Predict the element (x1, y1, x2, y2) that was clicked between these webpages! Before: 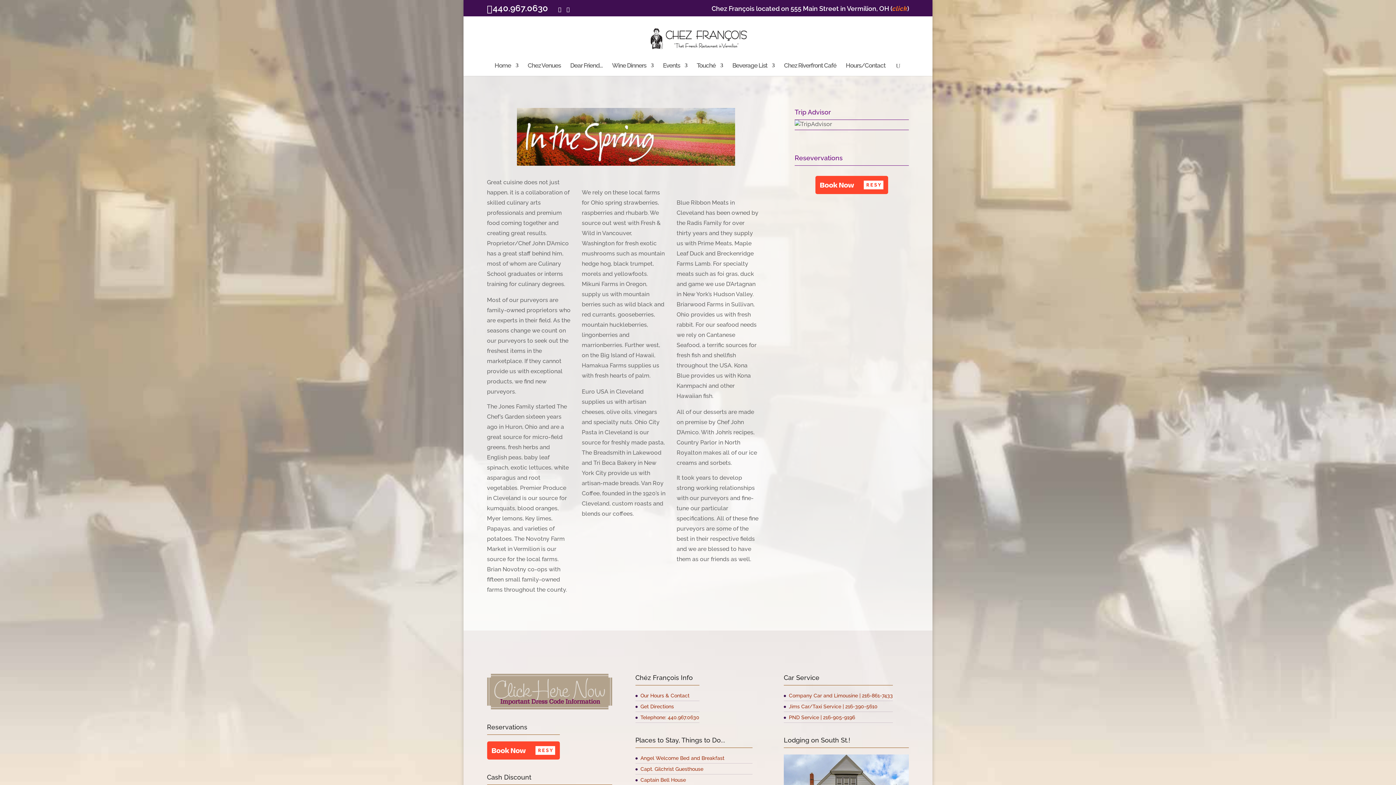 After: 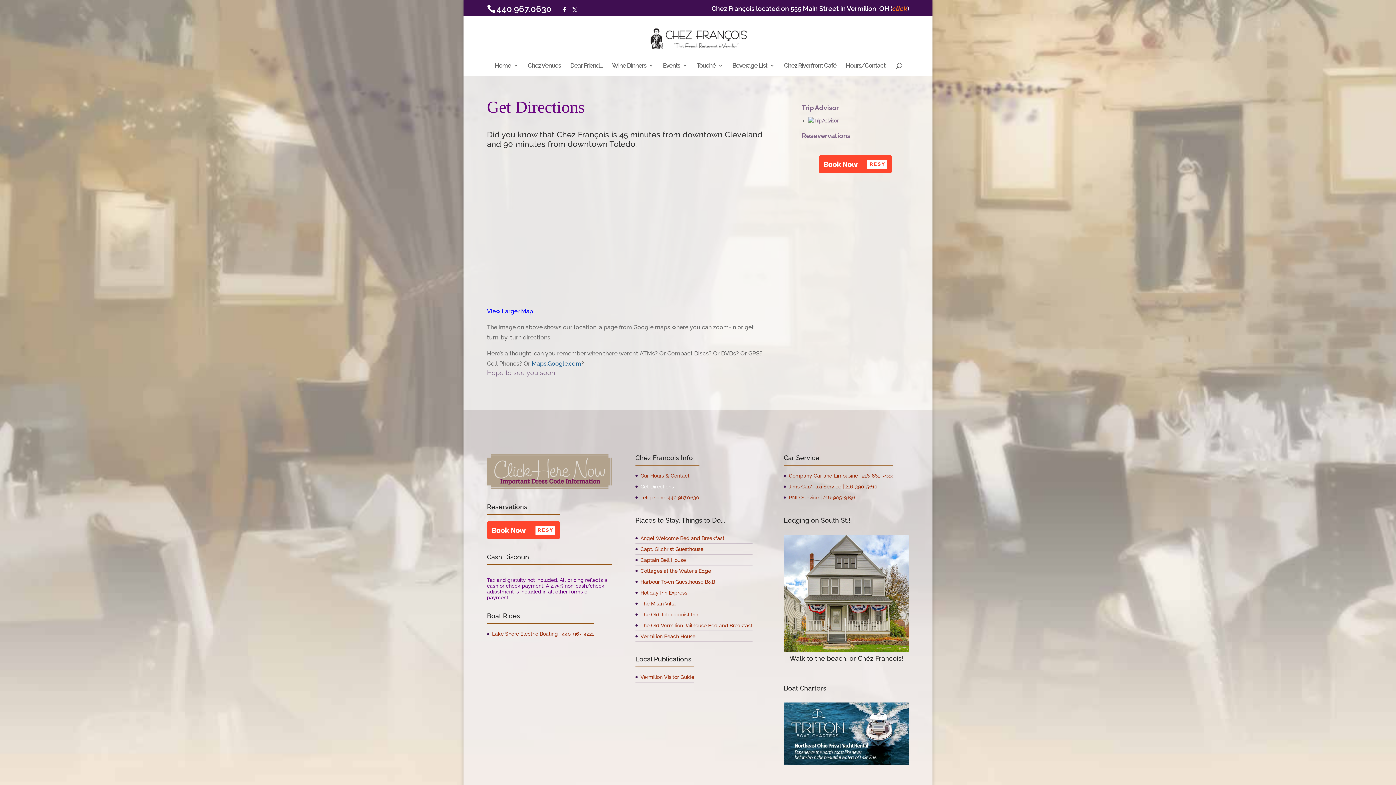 Action: label: Get Directions bbox: (640, 704, 674, 709)